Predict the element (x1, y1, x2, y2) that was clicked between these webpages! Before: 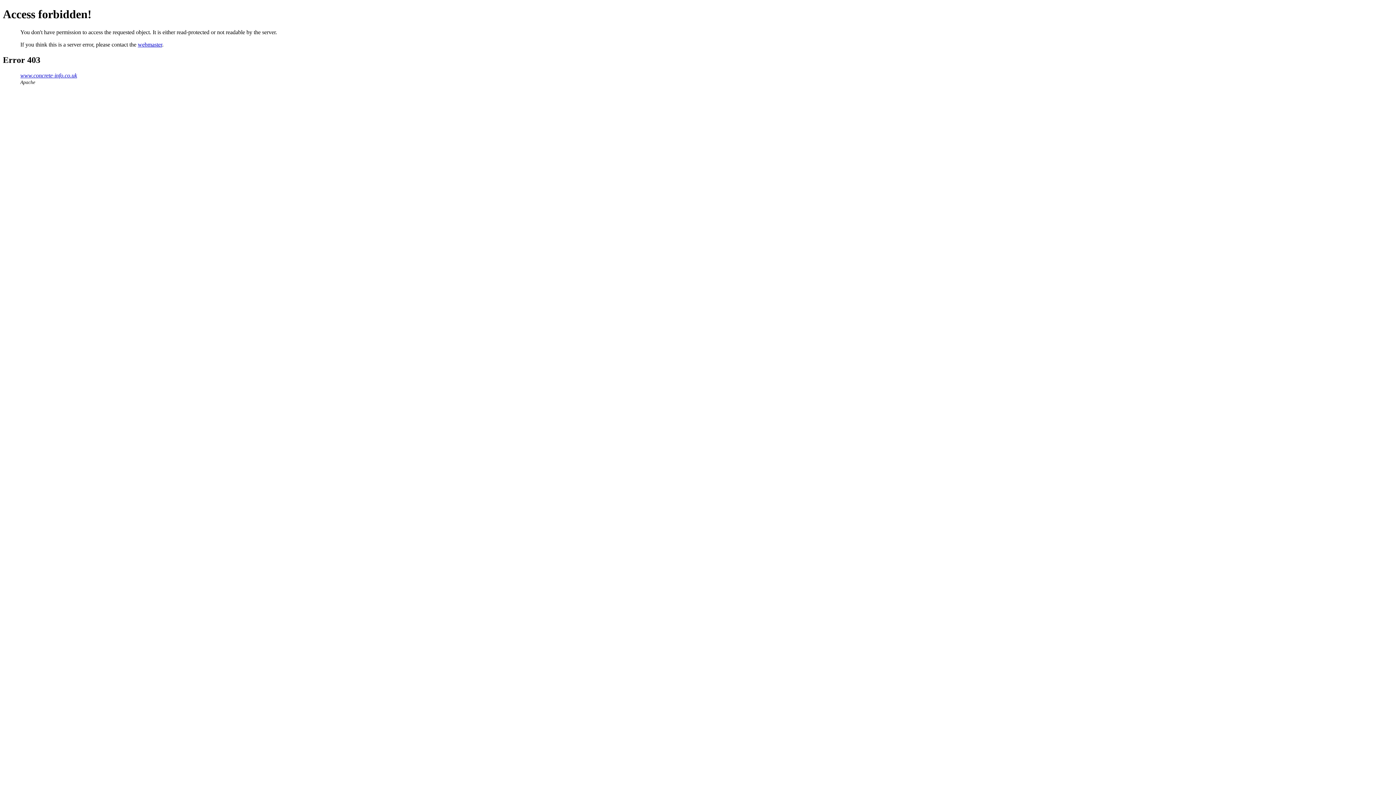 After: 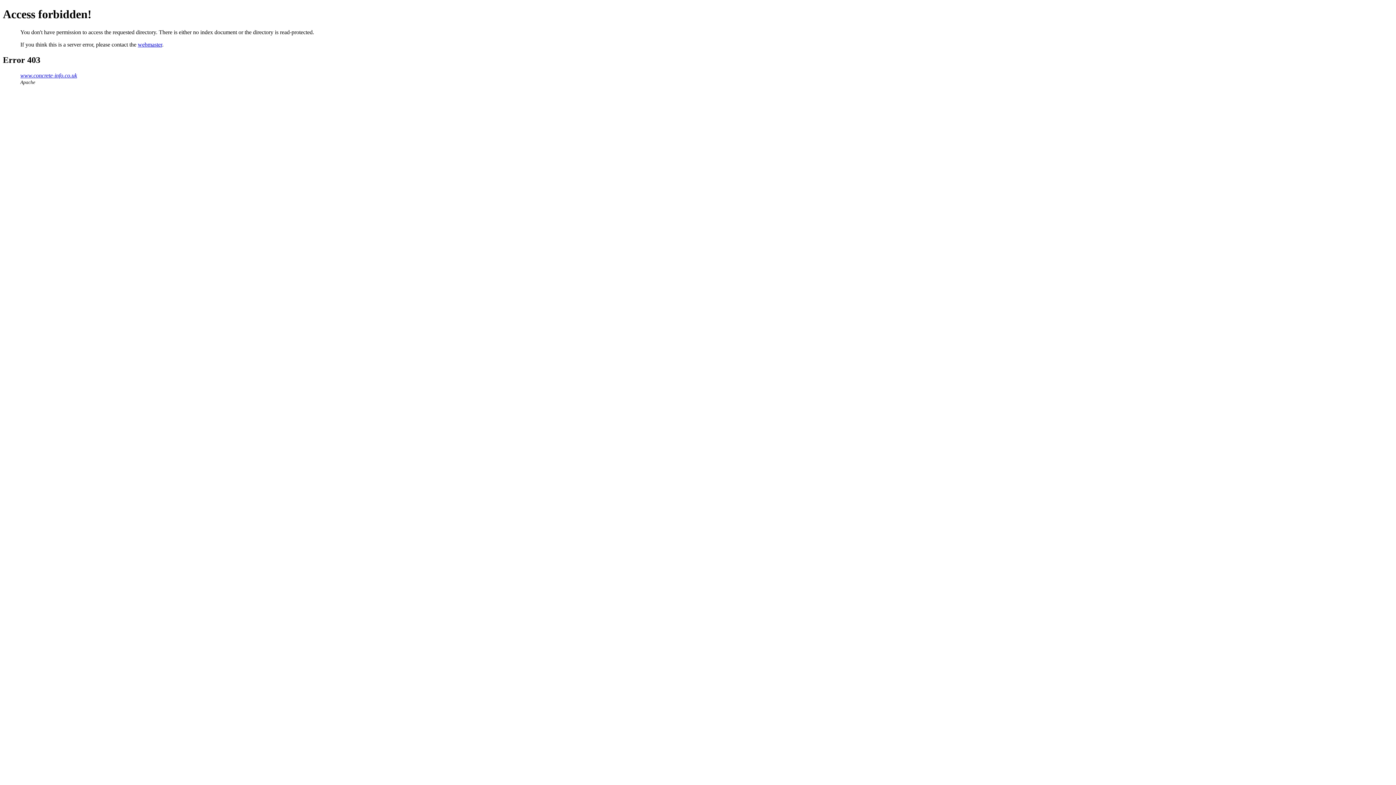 Action: label: www.concrete-info.co.uk bbox: (20, 72, 77, 78)